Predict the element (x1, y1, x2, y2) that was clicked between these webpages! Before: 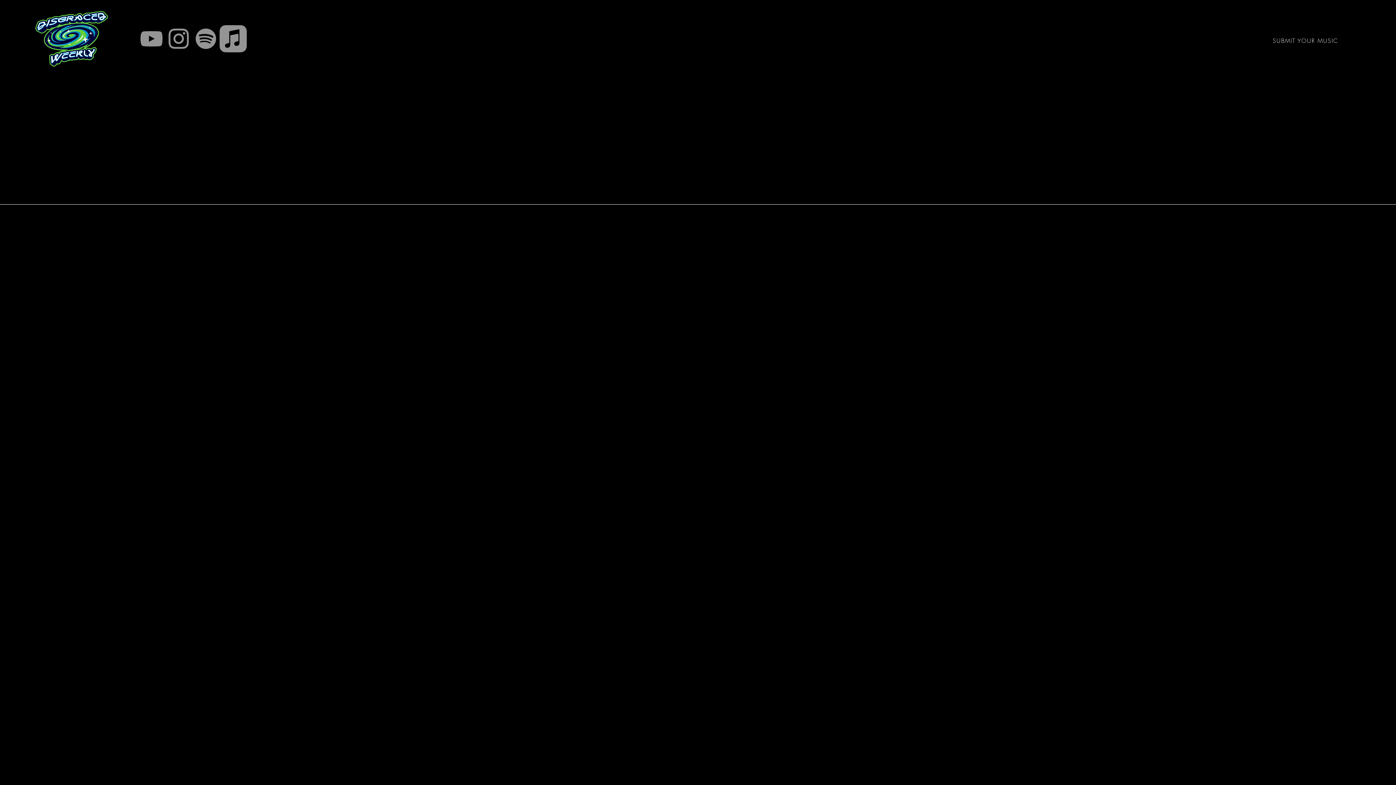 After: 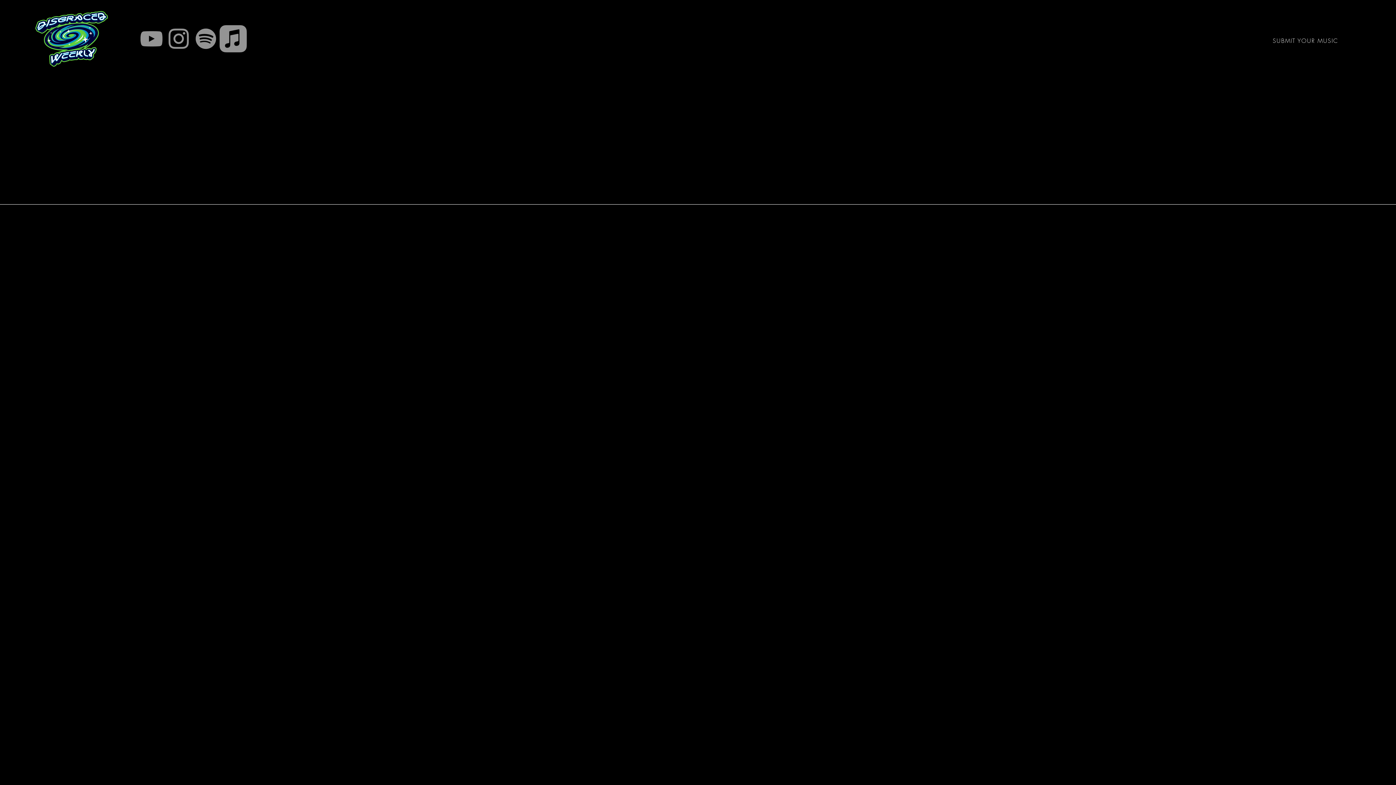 Action: label: Spotify bbox: (192, 25, 219, 52)